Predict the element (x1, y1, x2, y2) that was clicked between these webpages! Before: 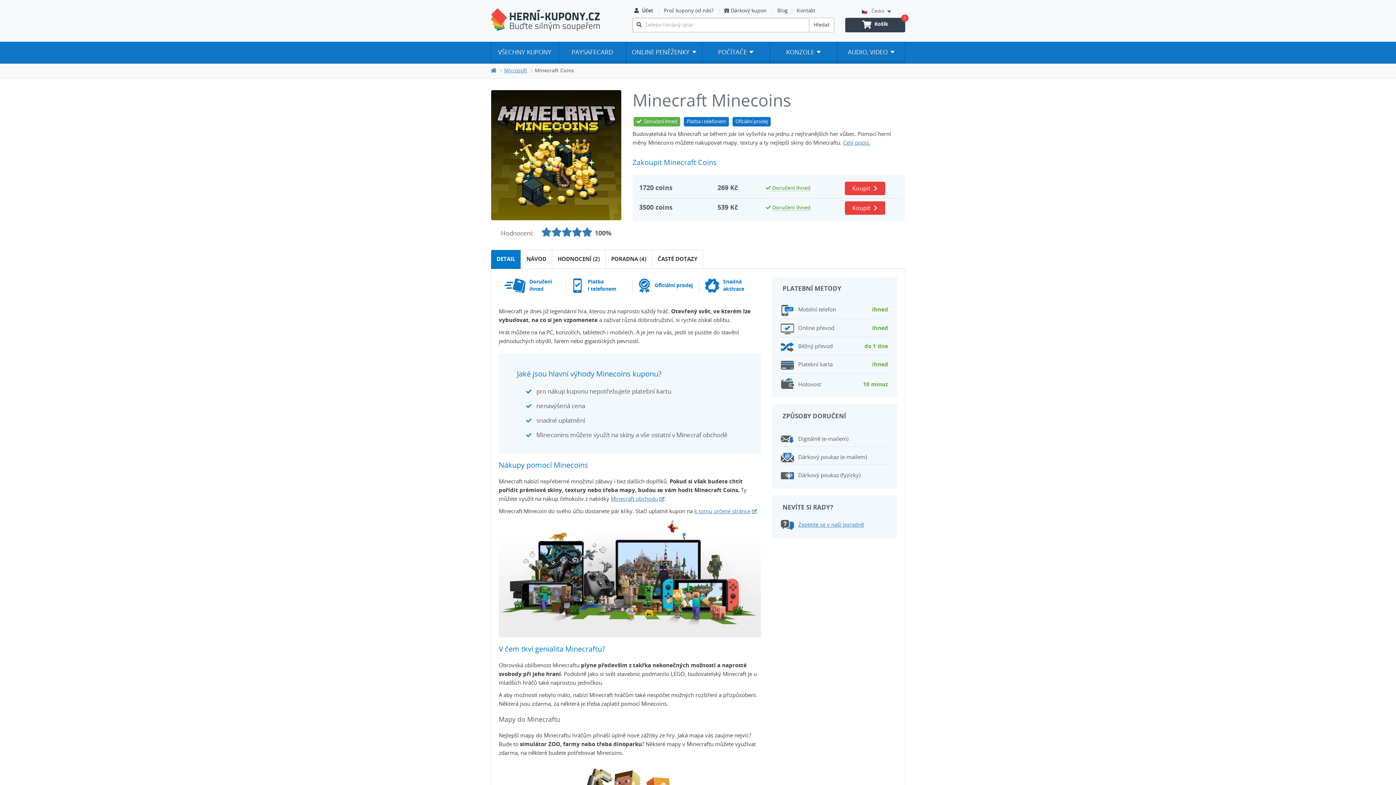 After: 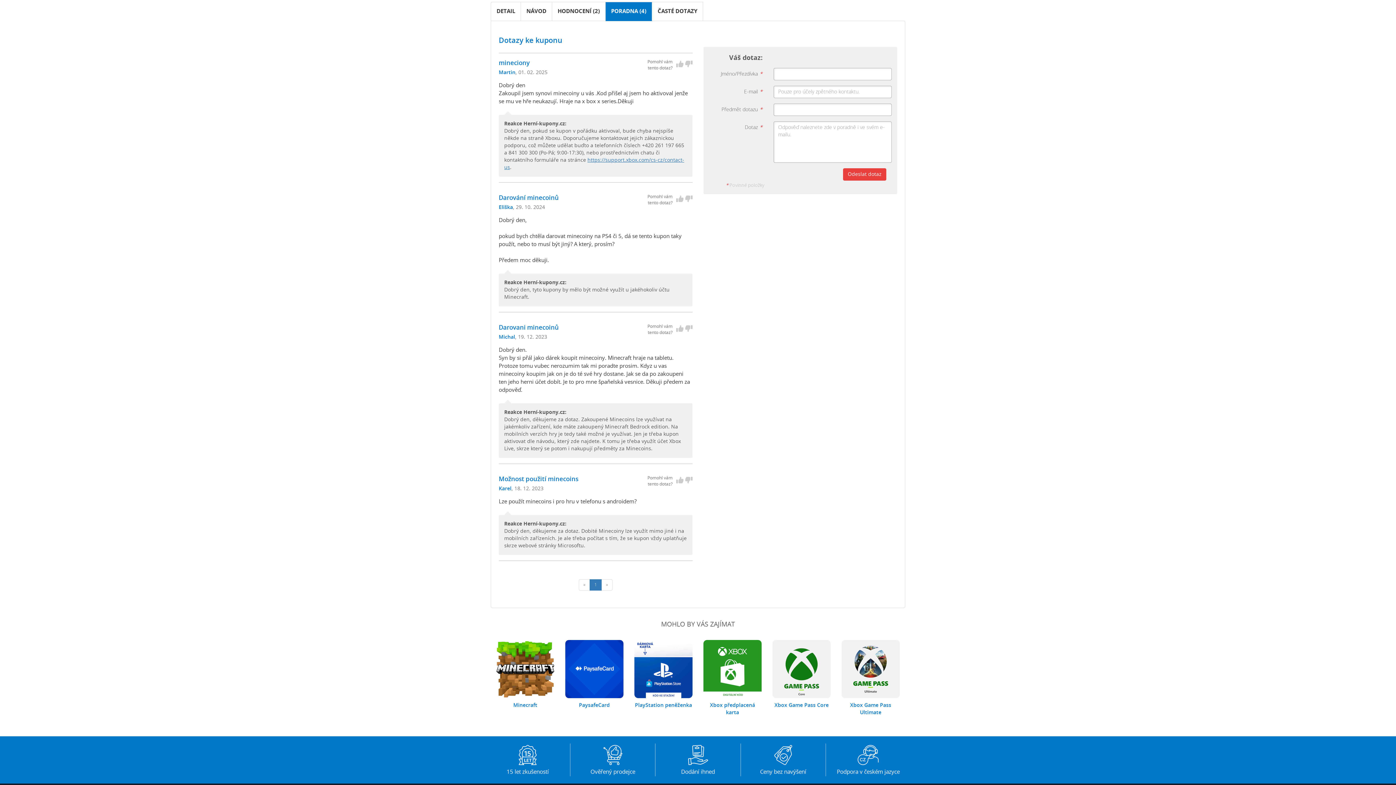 Action: label: PORADNA (4) bbox: (605, 249, 652, 268)